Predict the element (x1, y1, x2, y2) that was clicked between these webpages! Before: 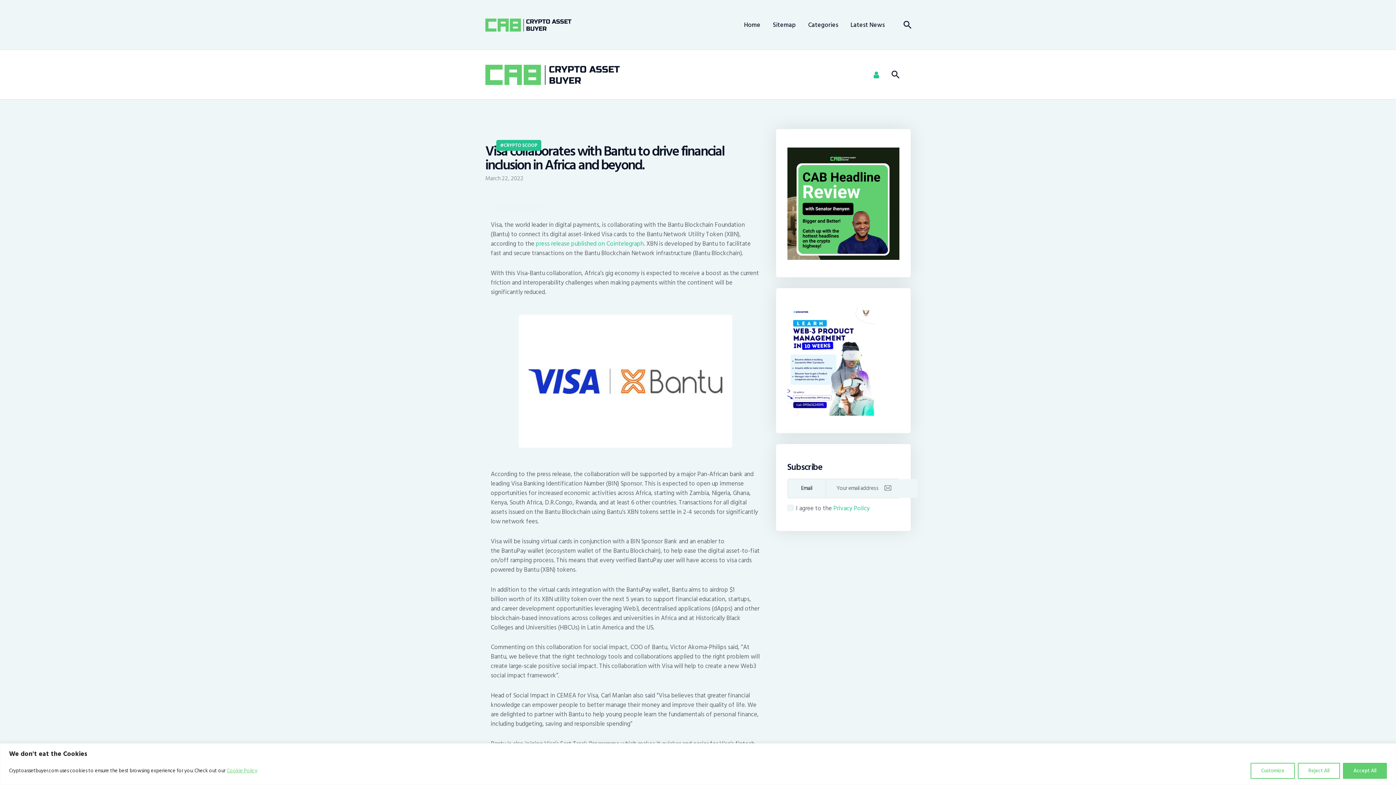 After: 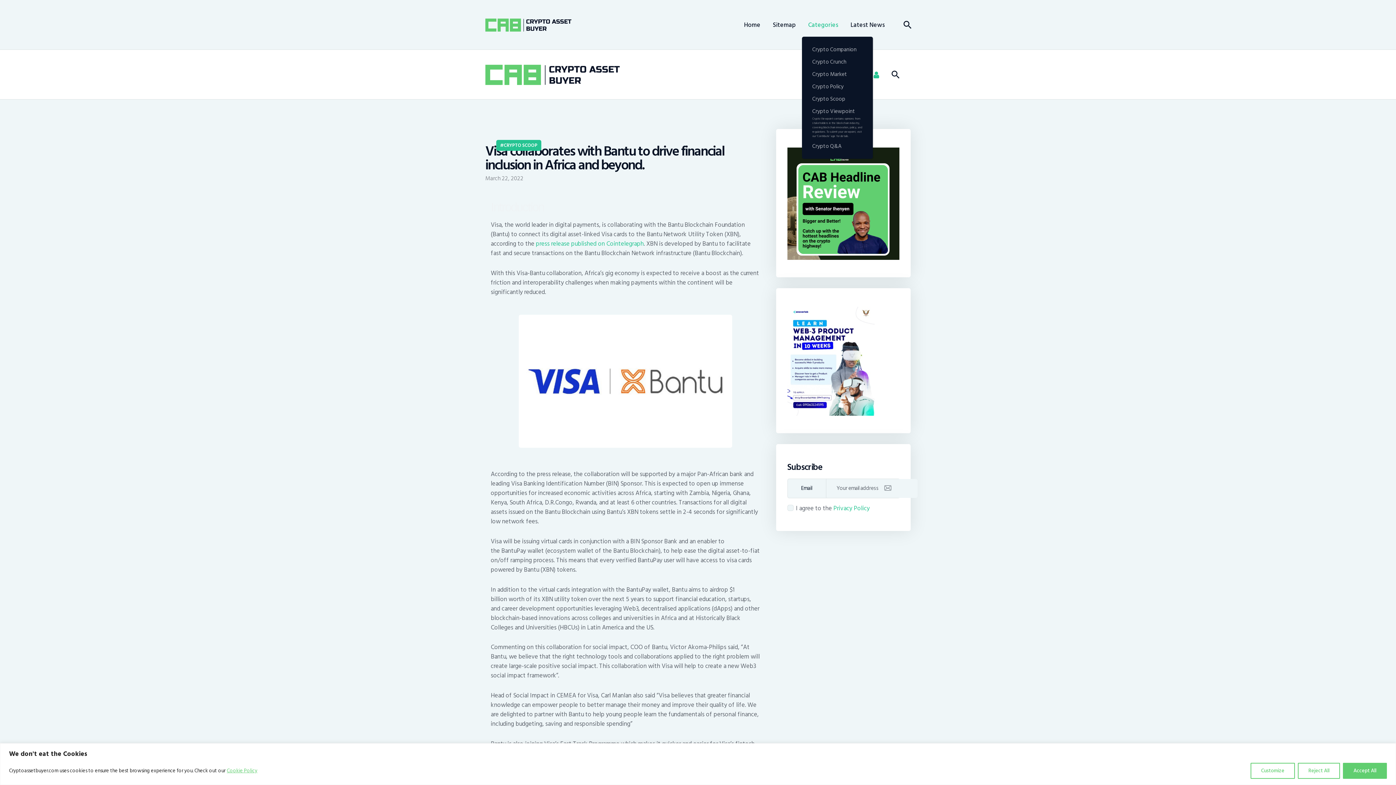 Action: label: Categories bbox: (802, 13, 844, 36)